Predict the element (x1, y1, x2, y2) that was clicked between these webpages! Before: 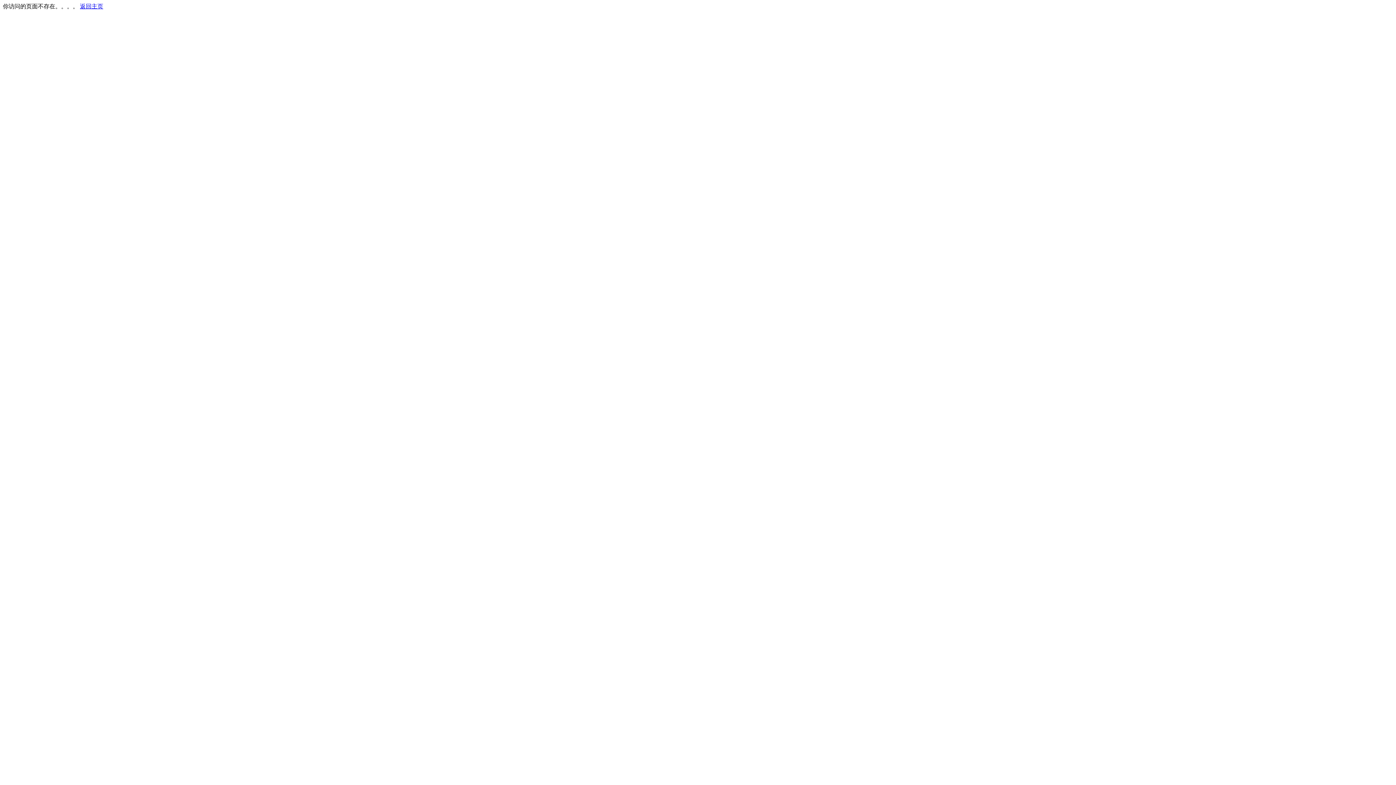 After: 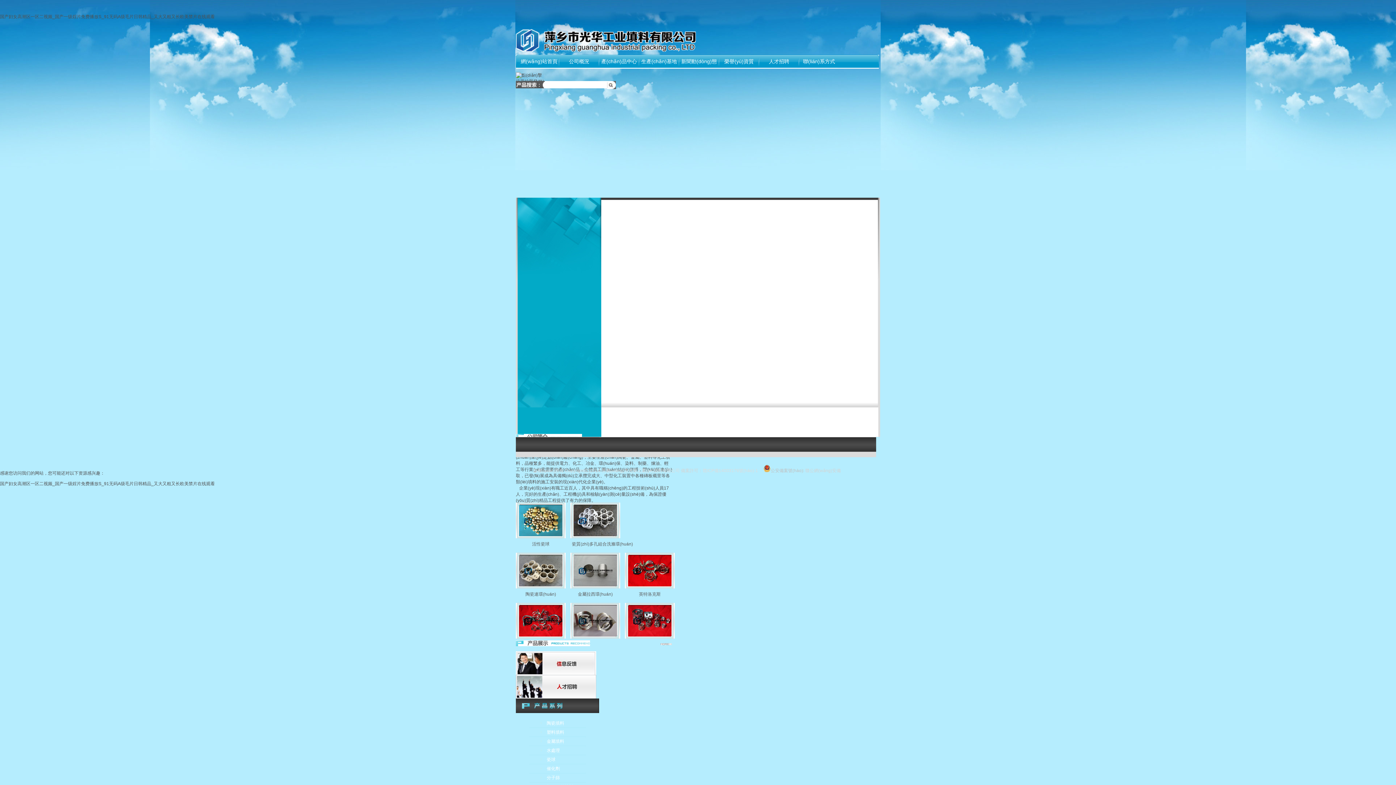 Action: bbox: (80, 3, 103, 9) label: 返回主页